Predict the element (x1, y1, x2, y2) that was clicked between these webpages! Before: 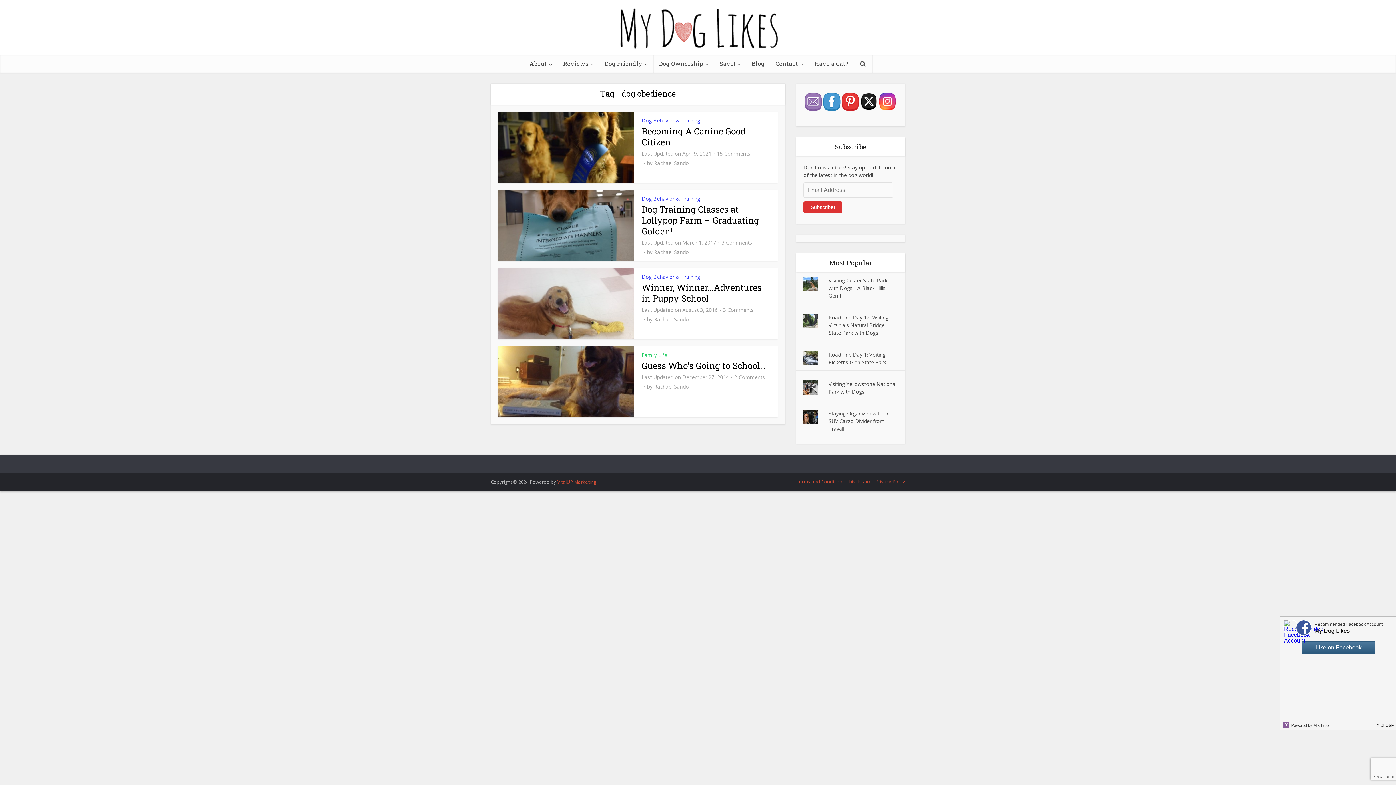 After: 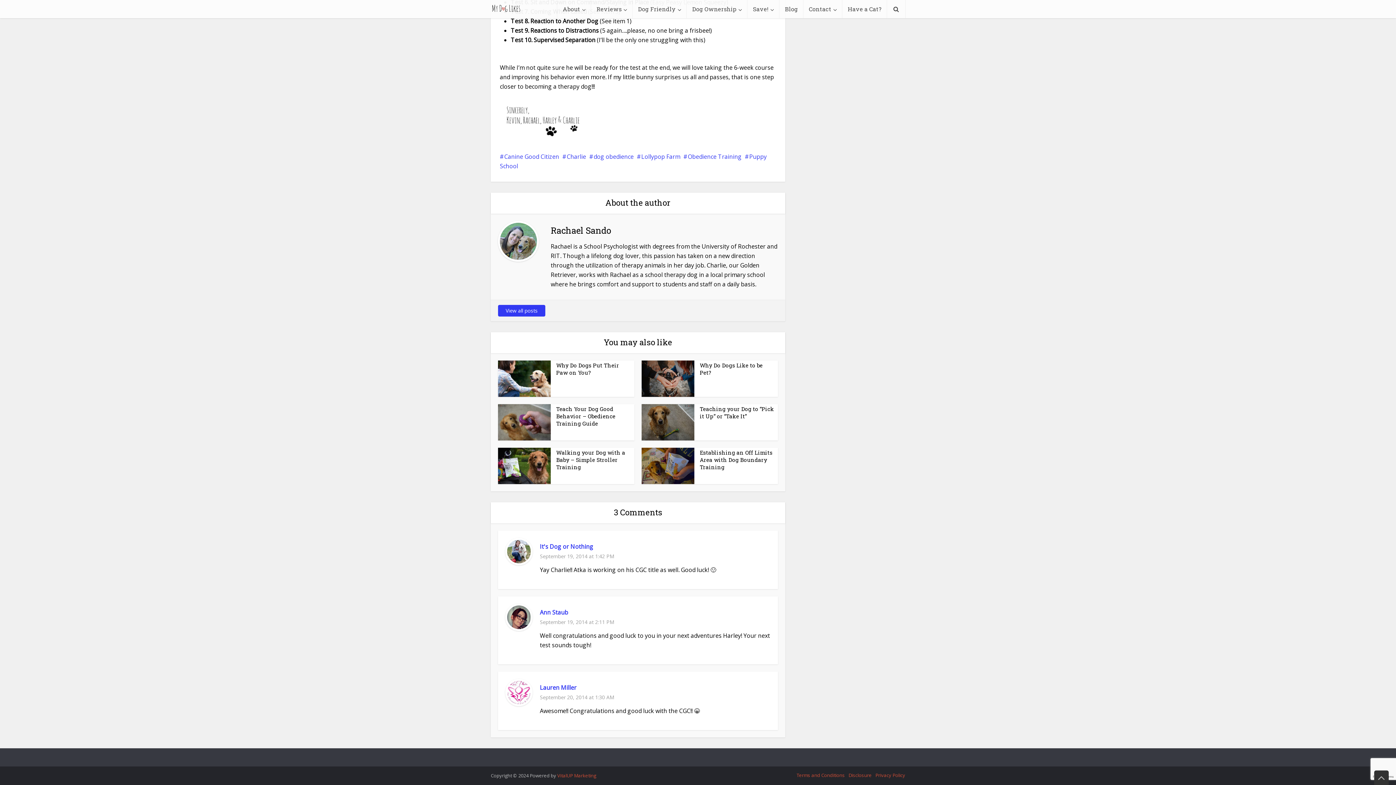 Action: bbox: (721, 239, 752, 246) label: 3 Comments